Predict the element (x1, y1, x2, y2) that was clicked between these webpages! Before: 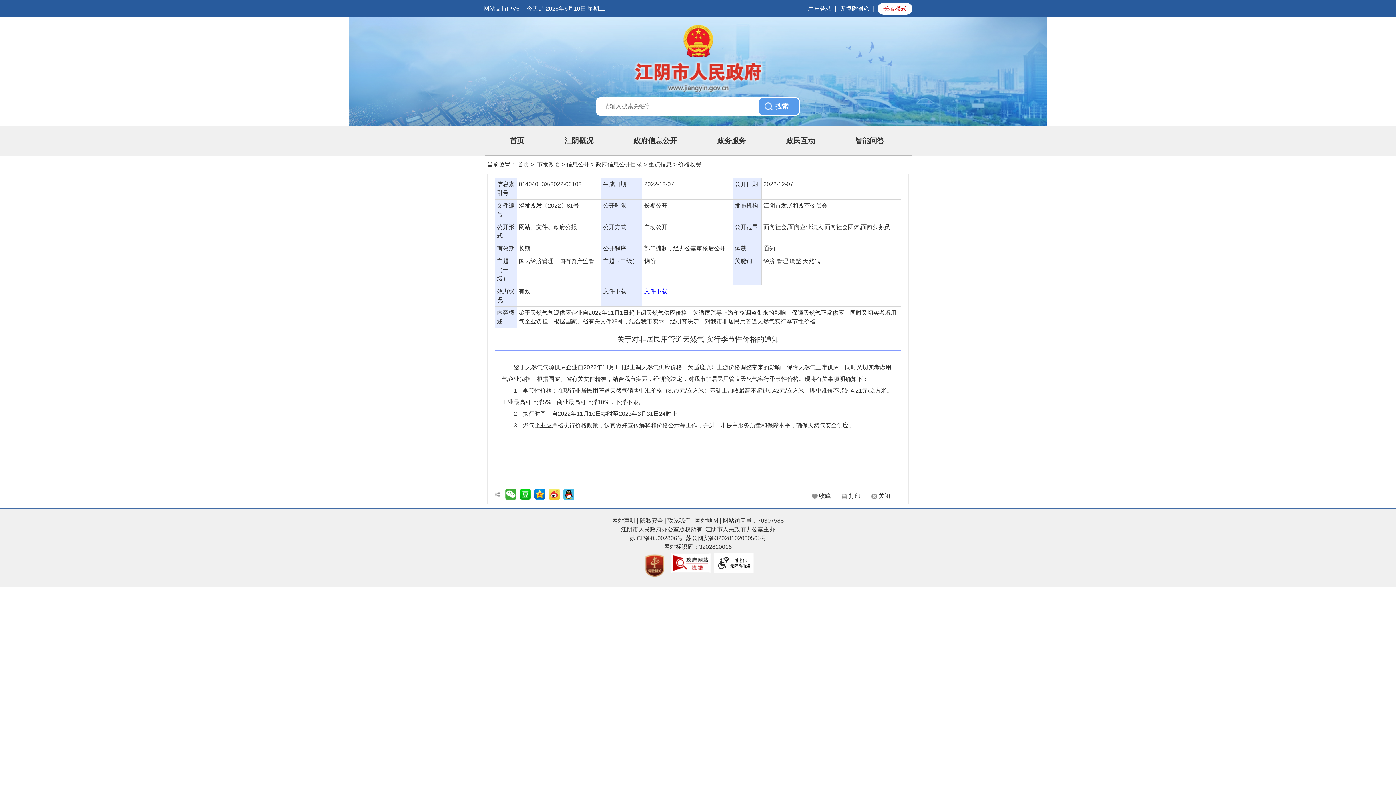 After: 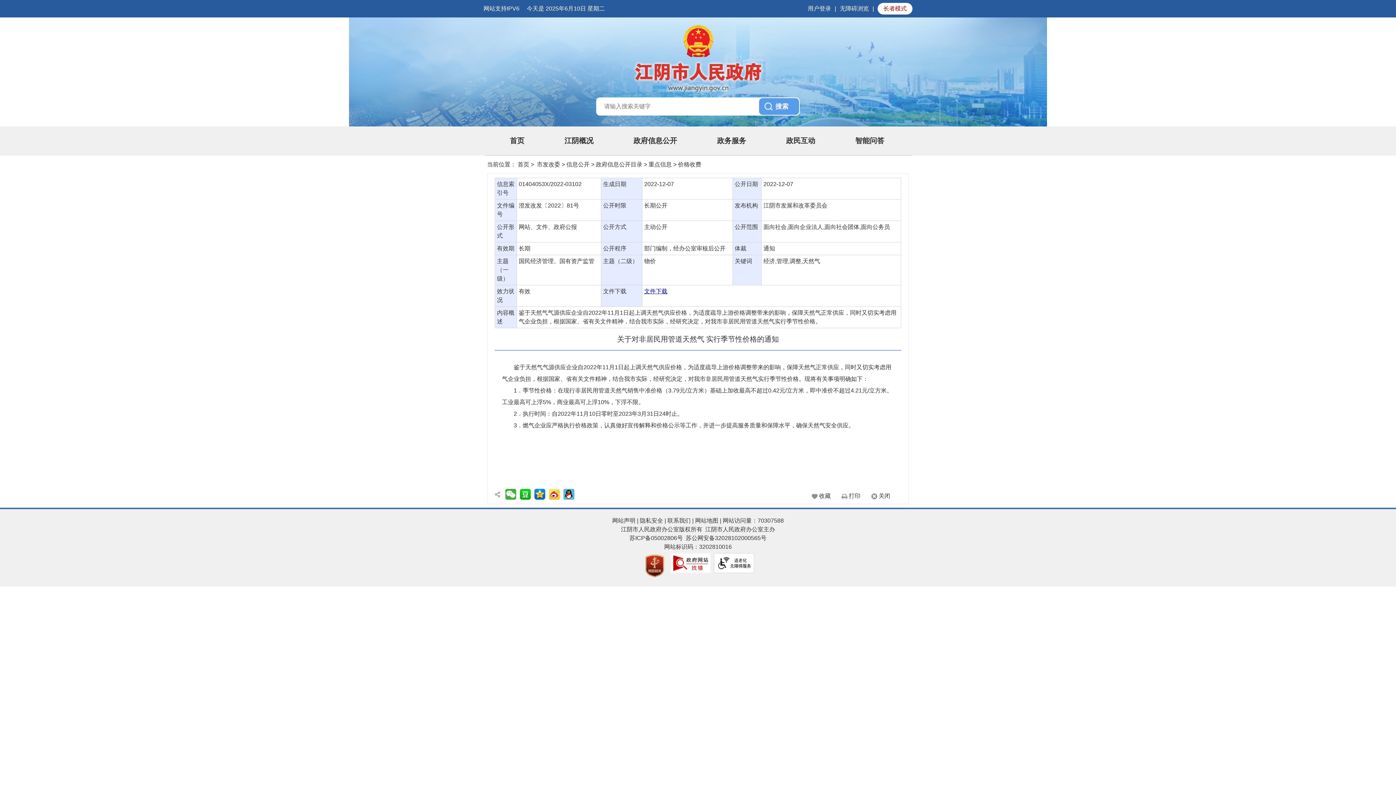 Action: bbox: (808, 5, 831, 11) label: 用户登录